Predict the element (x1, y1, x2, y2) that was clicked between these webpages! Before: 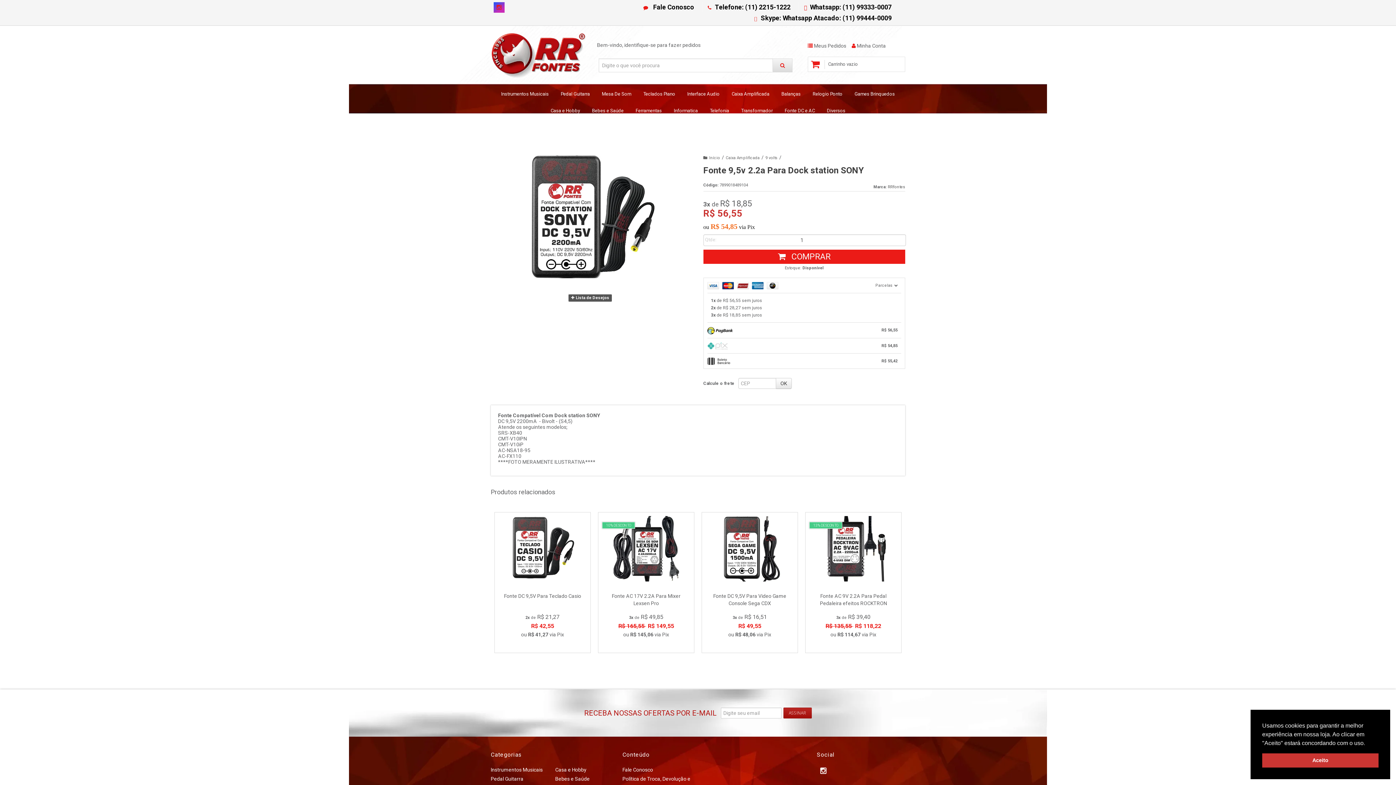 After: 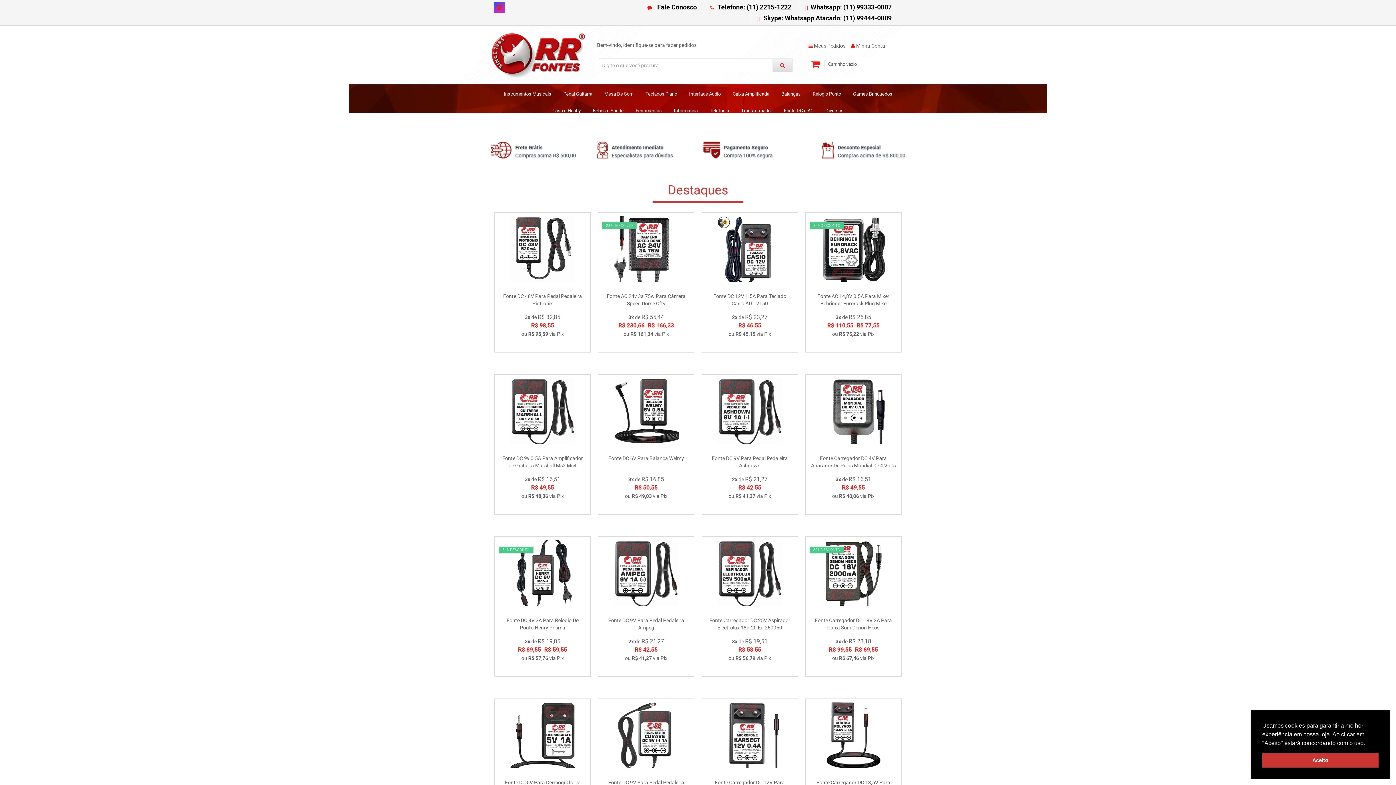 Action: label: Início bbox: (703, 155, 720, 160)